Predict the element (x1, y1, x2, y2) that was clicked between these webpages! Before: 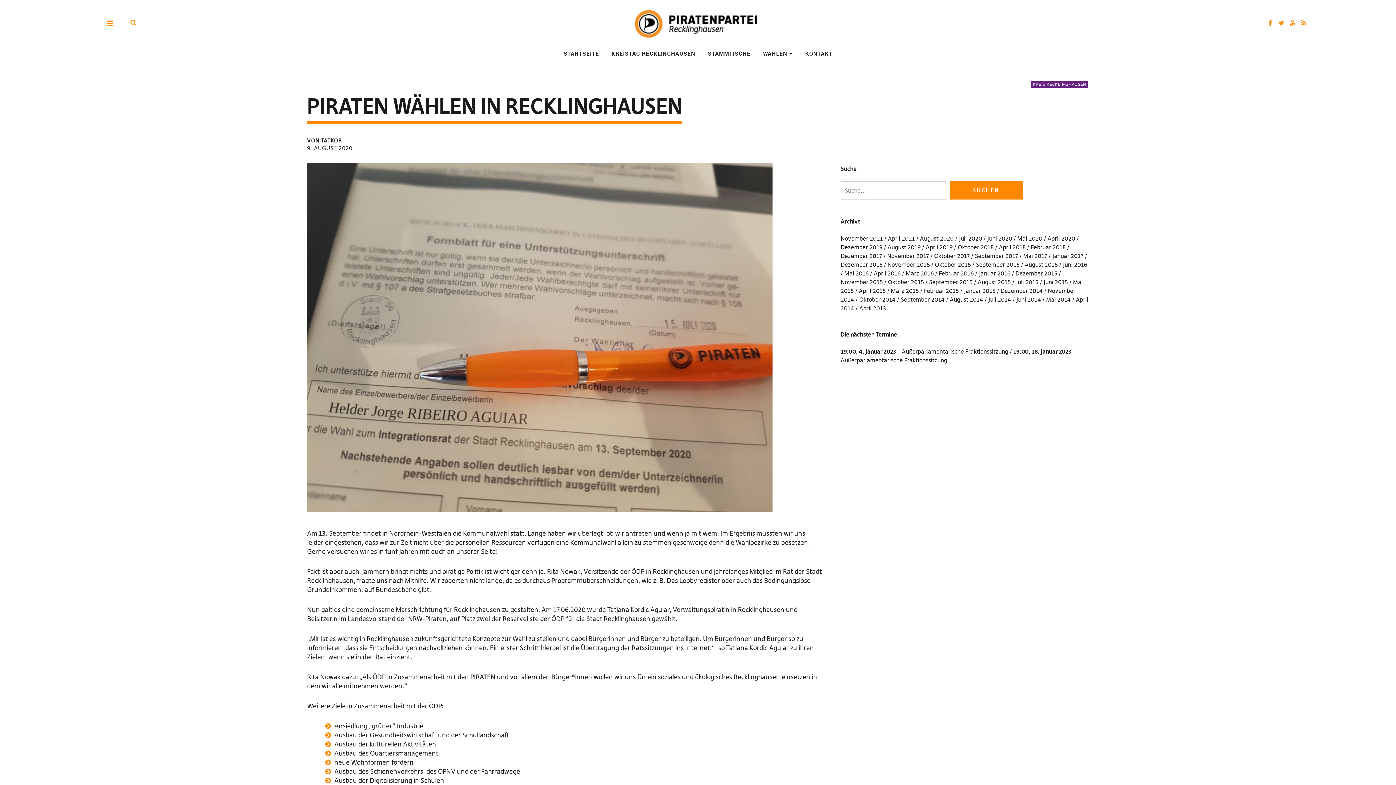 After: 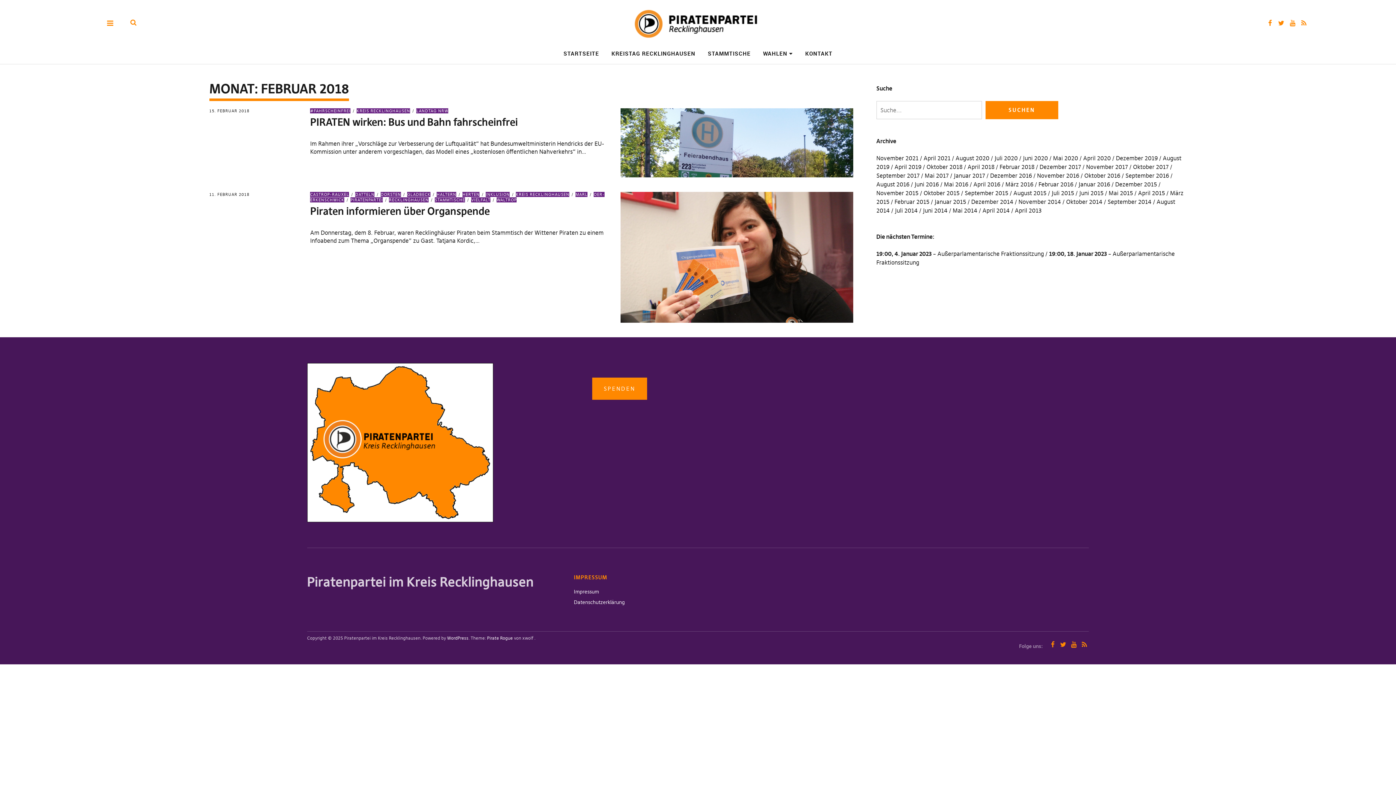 Action: bbox: (1031, 243, 1066, 250) label: Februar 2018